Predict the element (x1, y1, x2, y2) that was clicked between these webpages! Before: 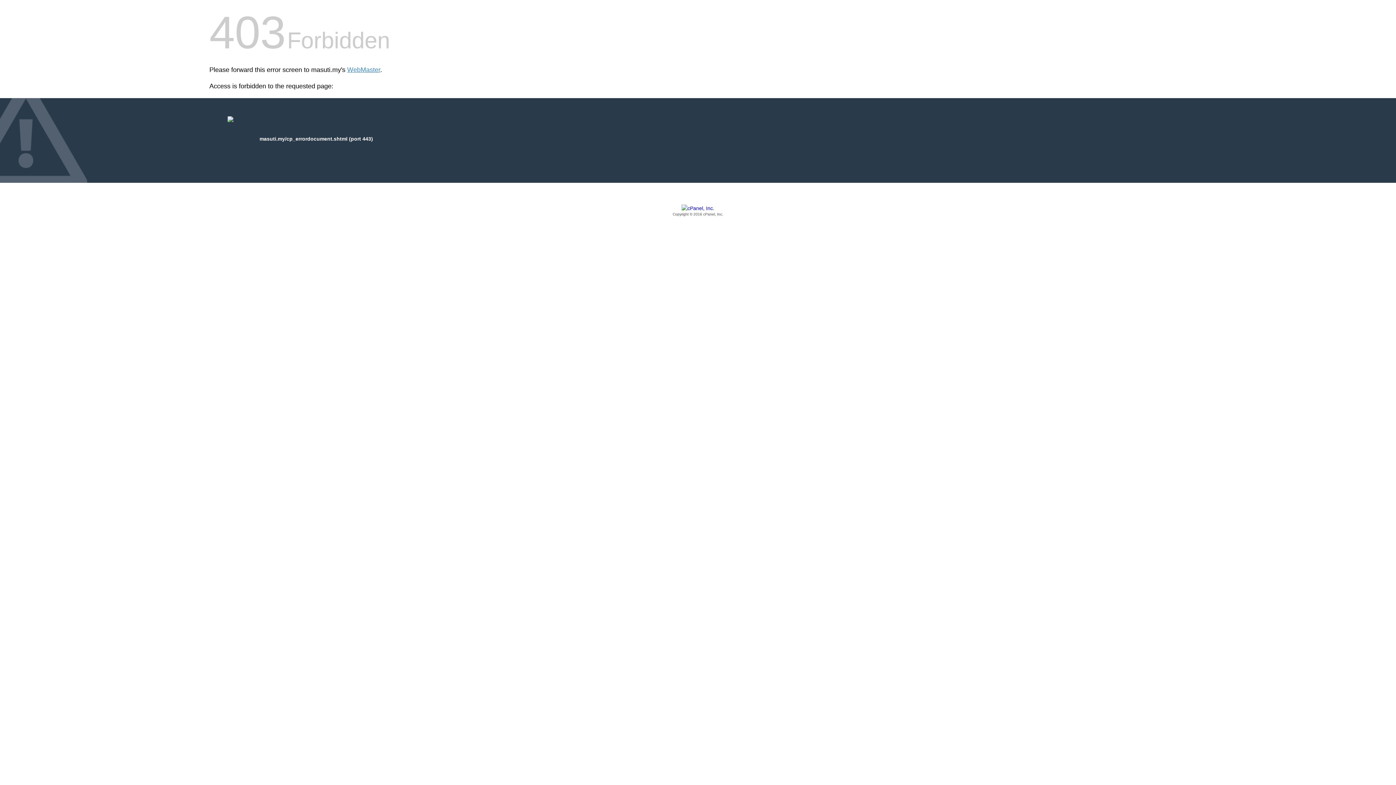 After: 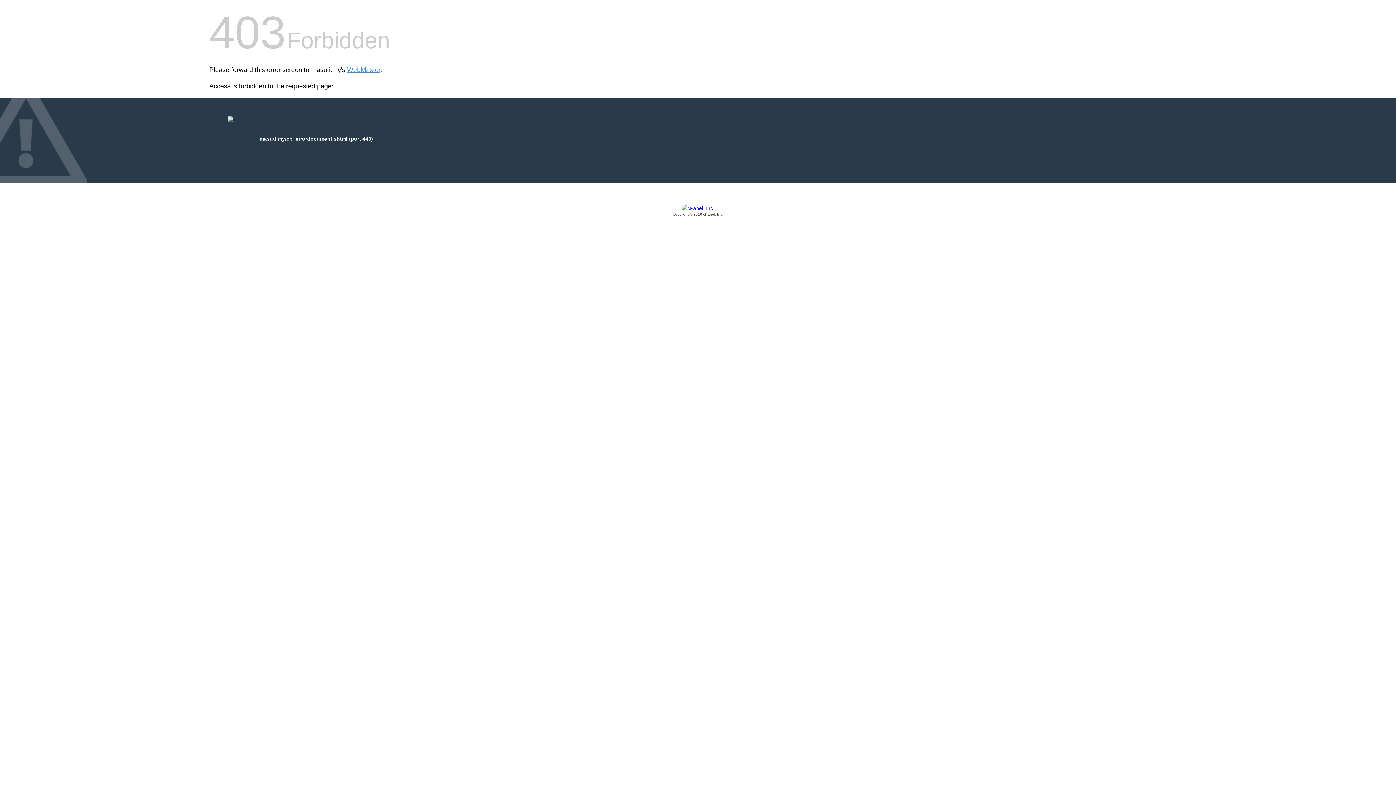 Action: label: Copyright © 2016 cPanel, Inc. bbox: (209, 205, 1186, 217)